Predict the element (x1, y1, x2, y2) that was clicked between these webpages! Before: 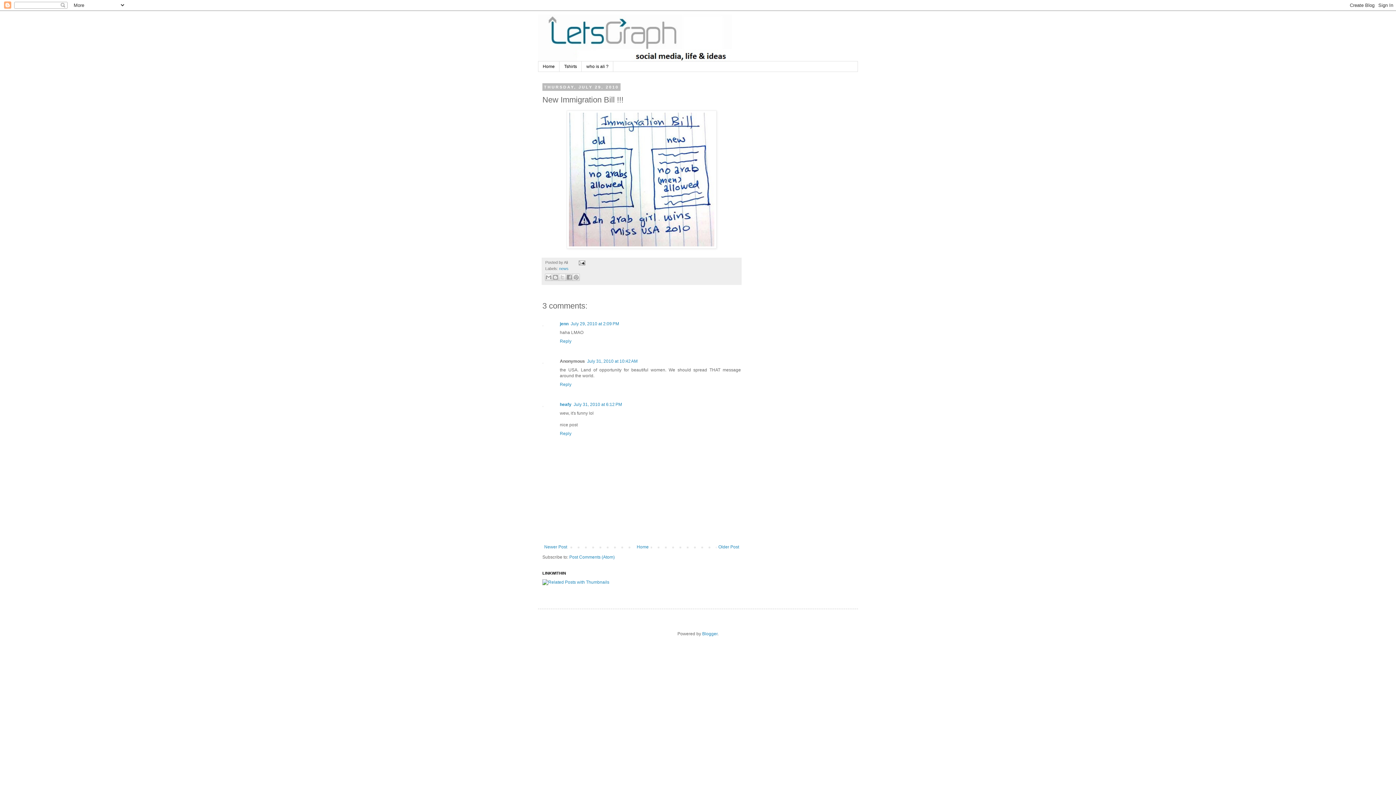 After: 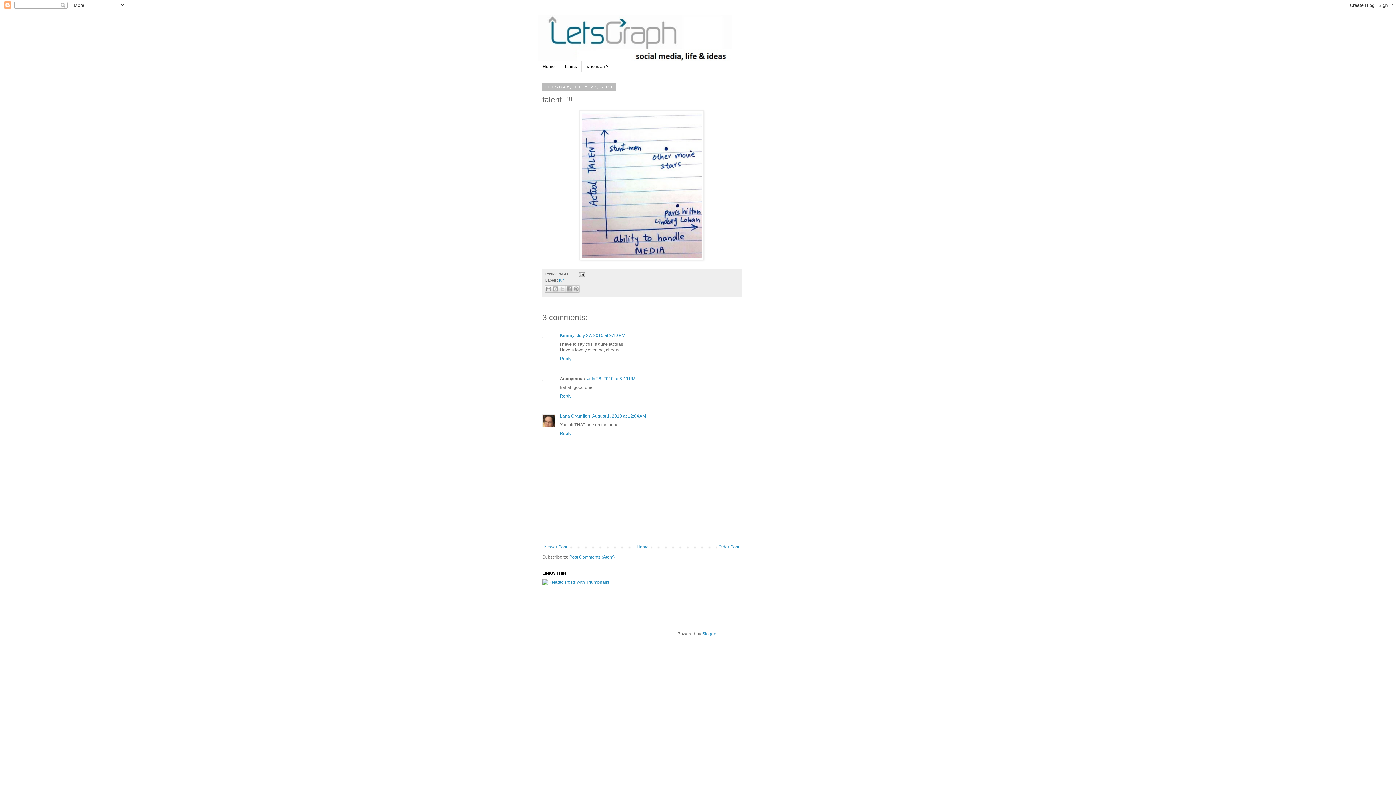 Action: label: Older Post bbox: (716, 543, 741, 551)